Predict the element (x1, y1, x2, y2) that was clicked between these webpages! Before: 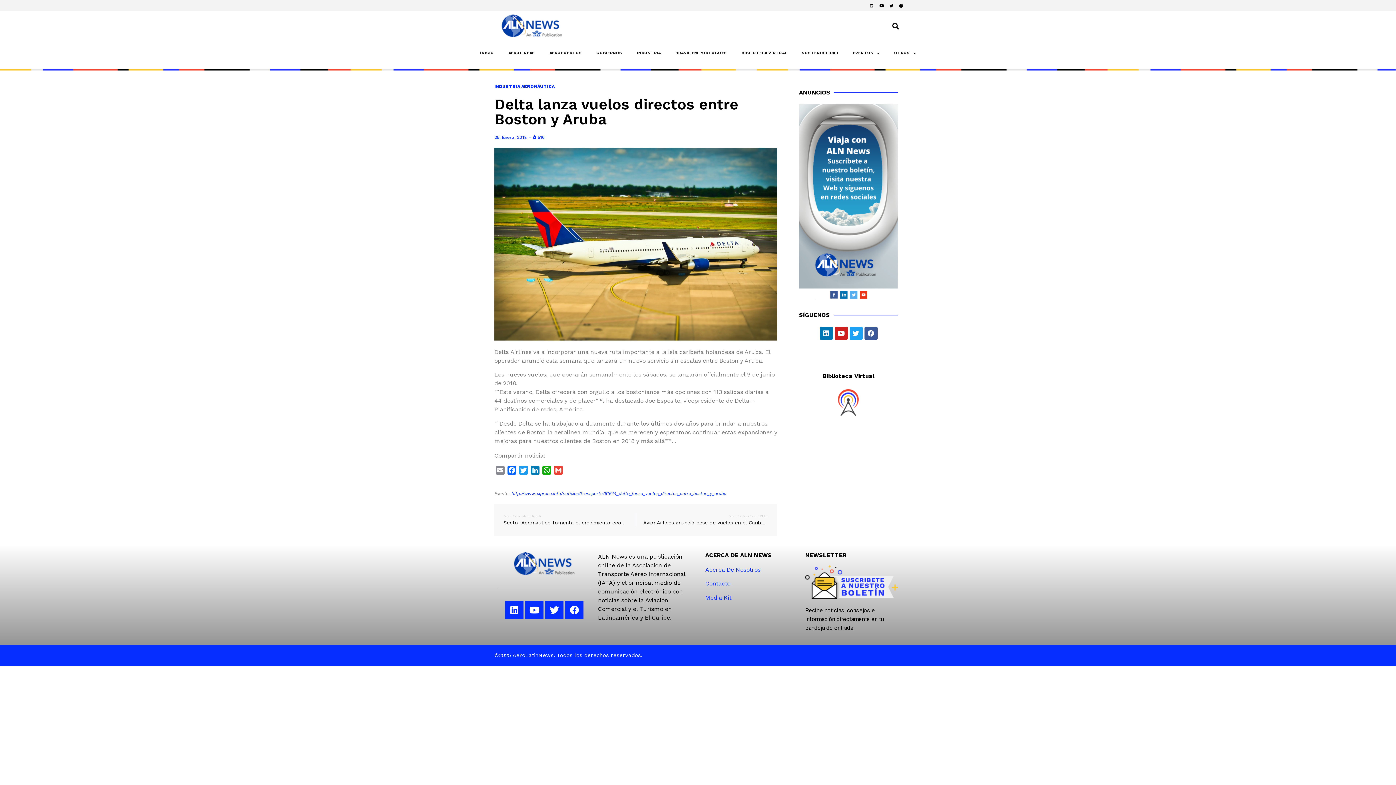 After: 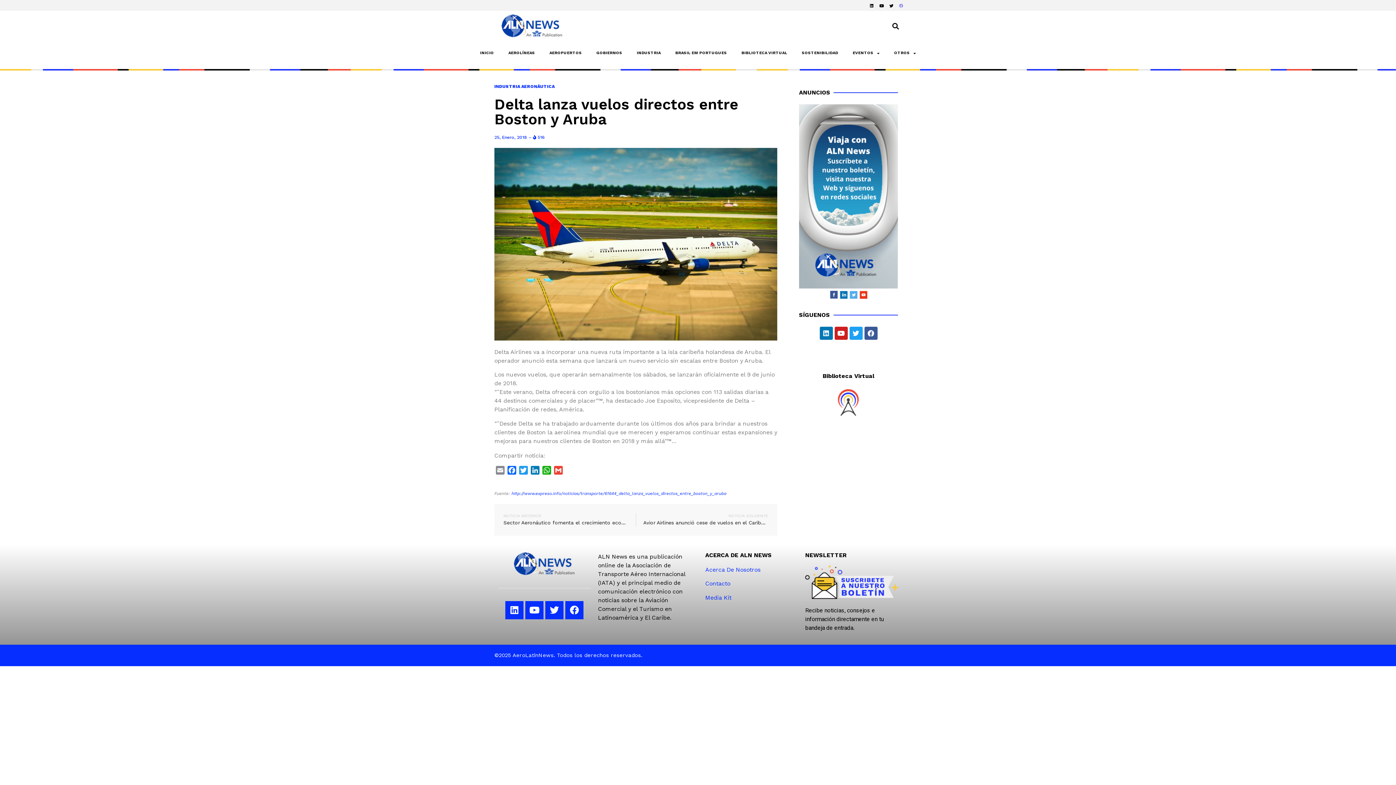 Action: bbox: (897, 1, 905, 9) label: Facebook